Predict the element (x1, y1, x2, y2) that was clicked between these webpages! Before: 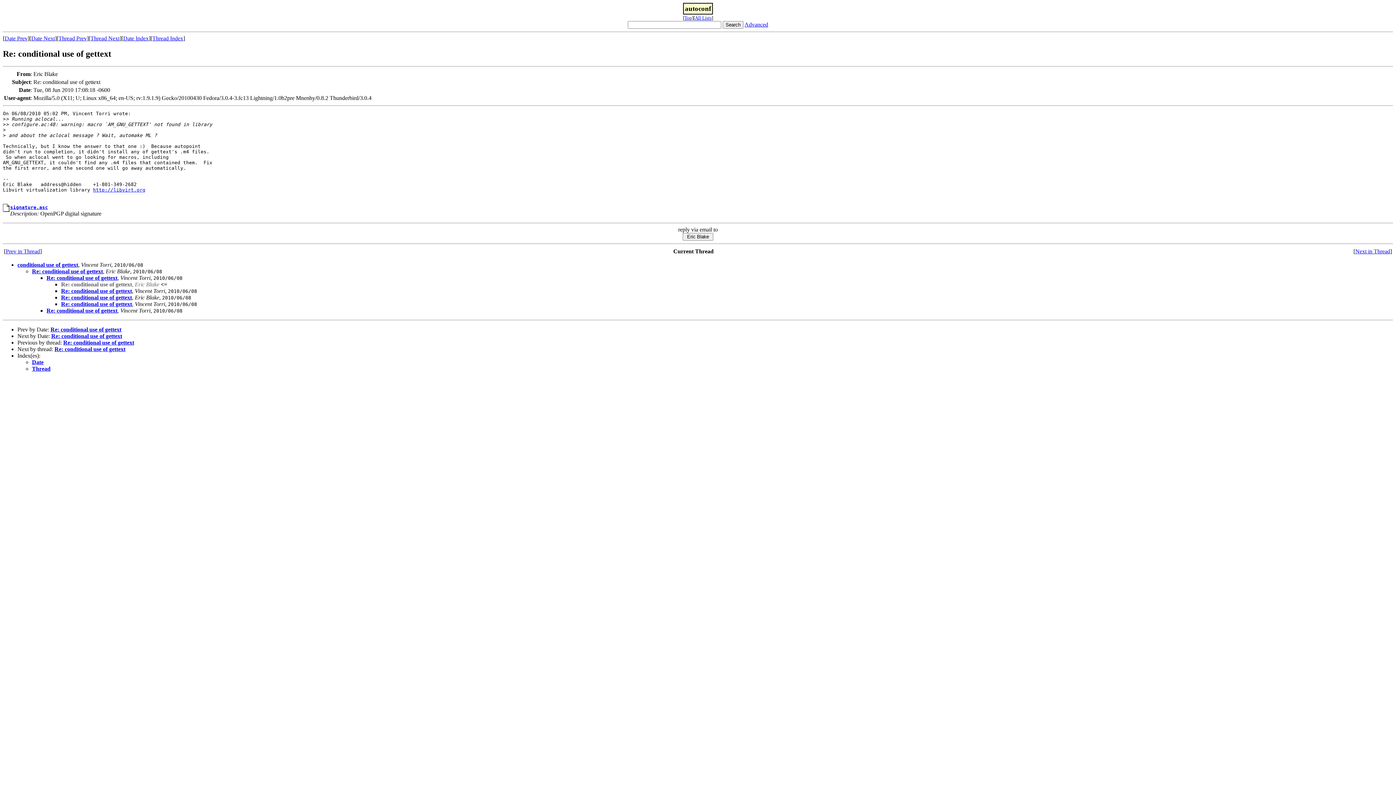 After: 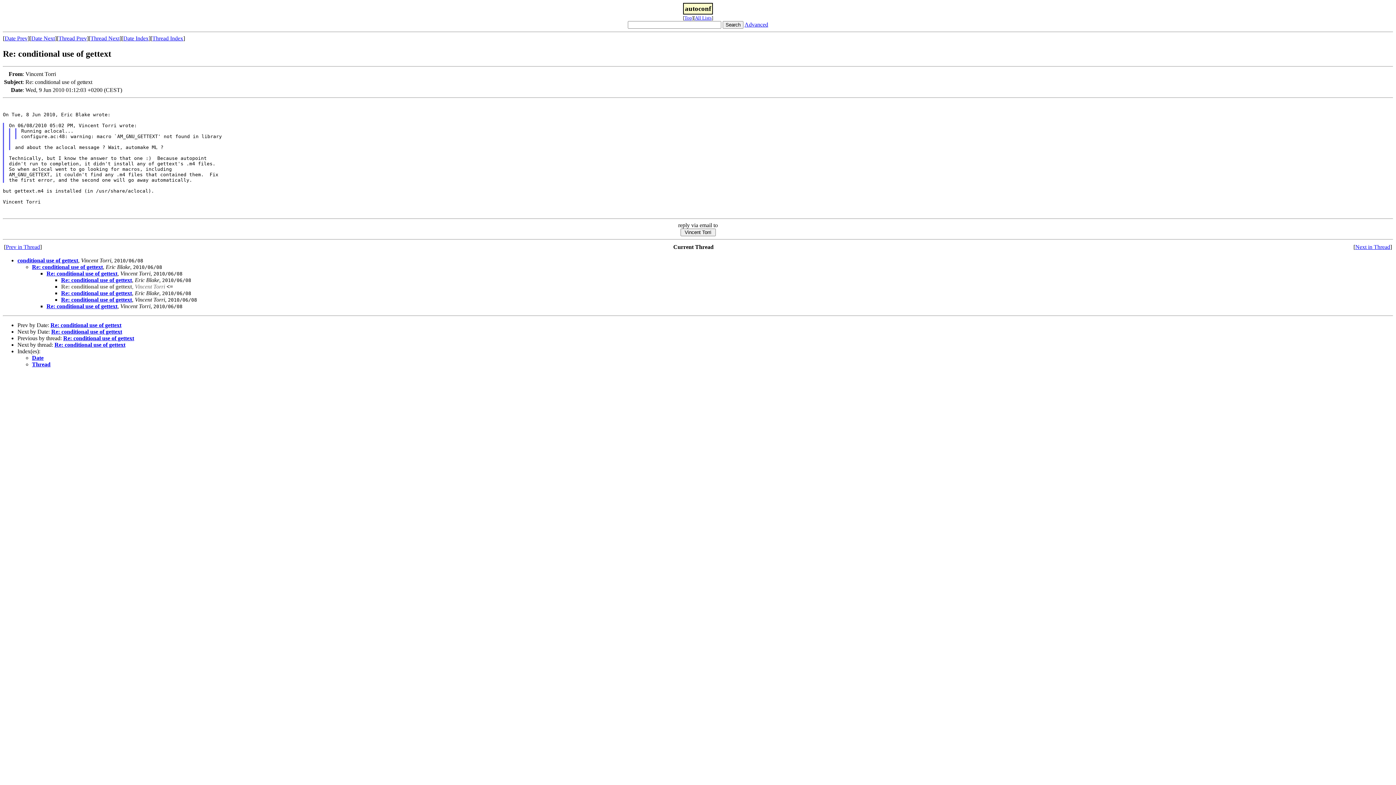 Action: label: Re: conditional use of gettext bbox: (54, 346, 125, 352)